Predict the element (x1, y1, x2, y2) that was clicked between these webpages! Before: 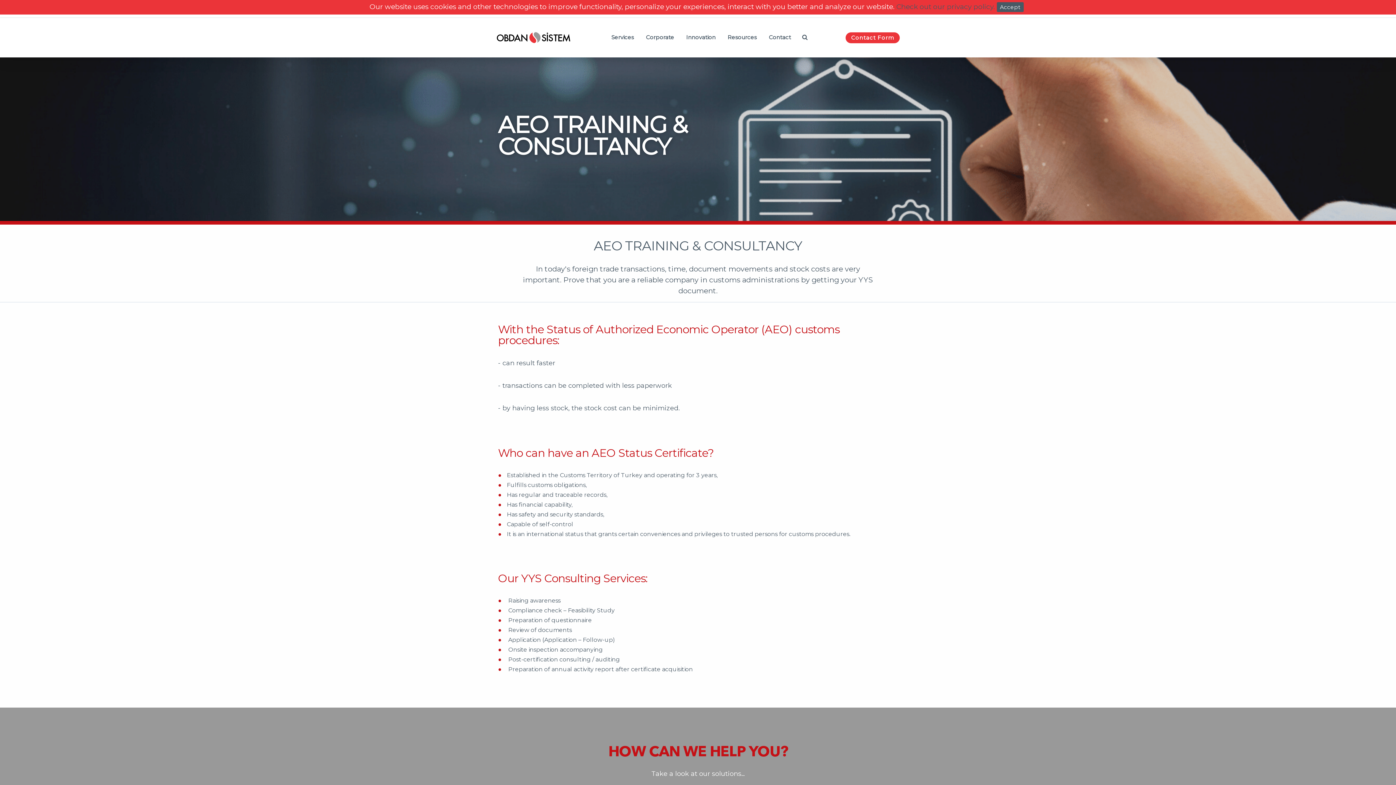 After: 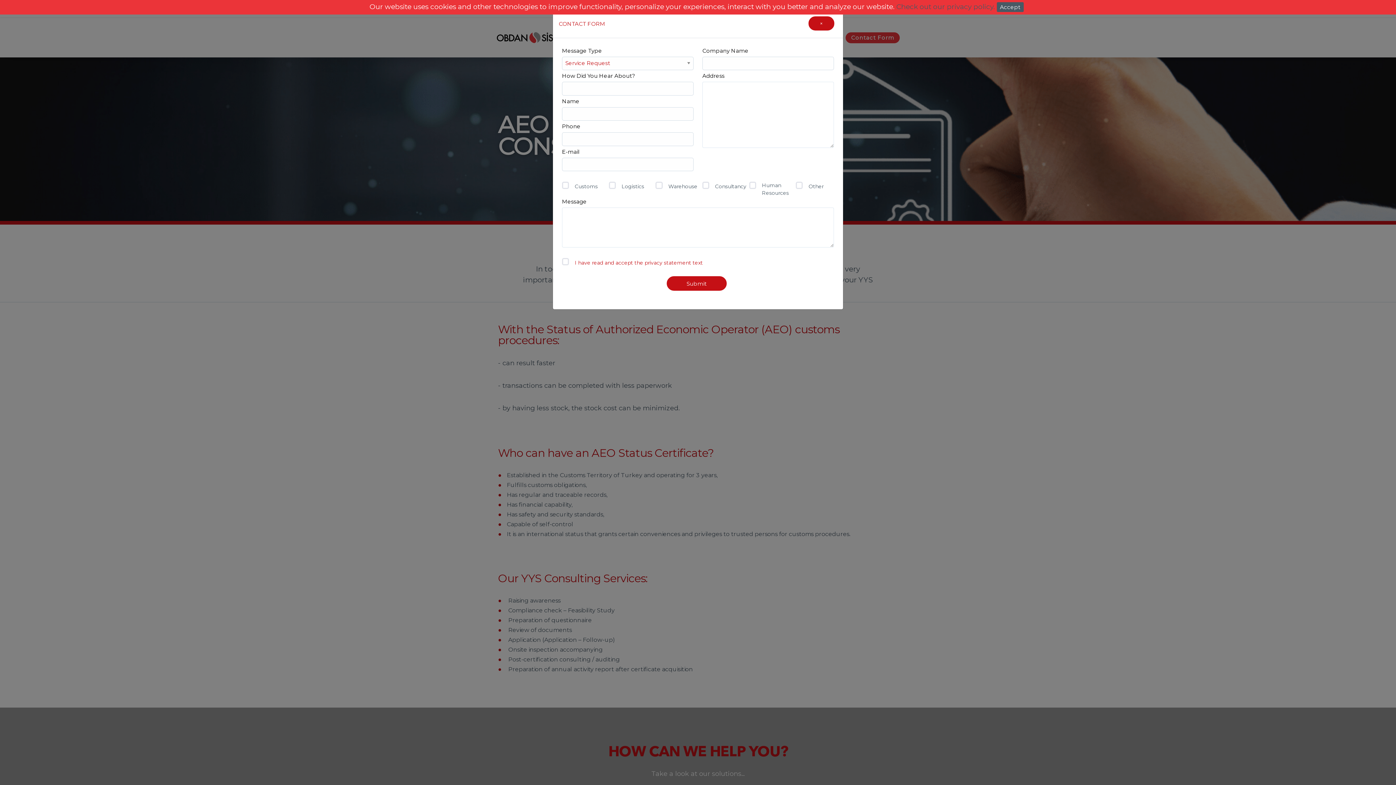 Action: bbox: (845, 32, 900, 43) label: Contact Form